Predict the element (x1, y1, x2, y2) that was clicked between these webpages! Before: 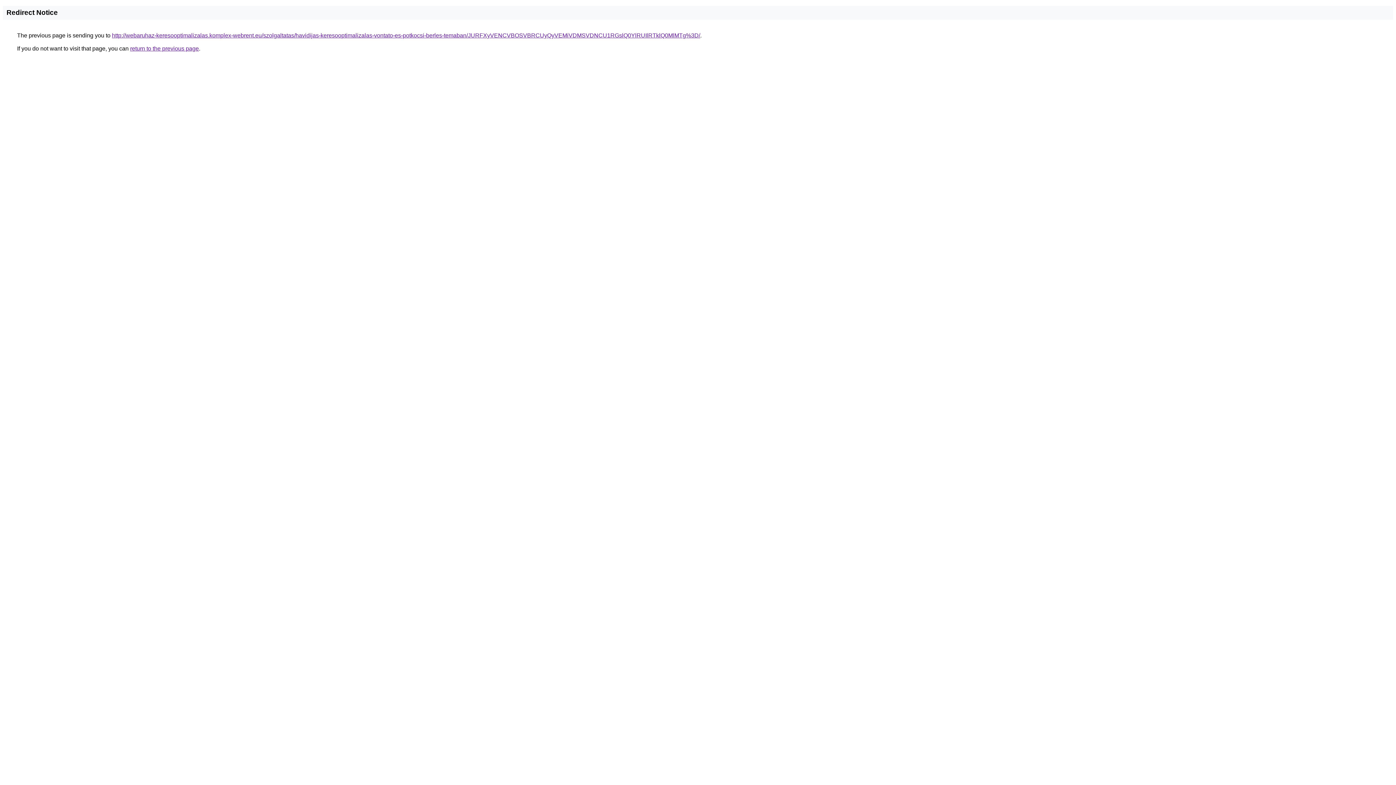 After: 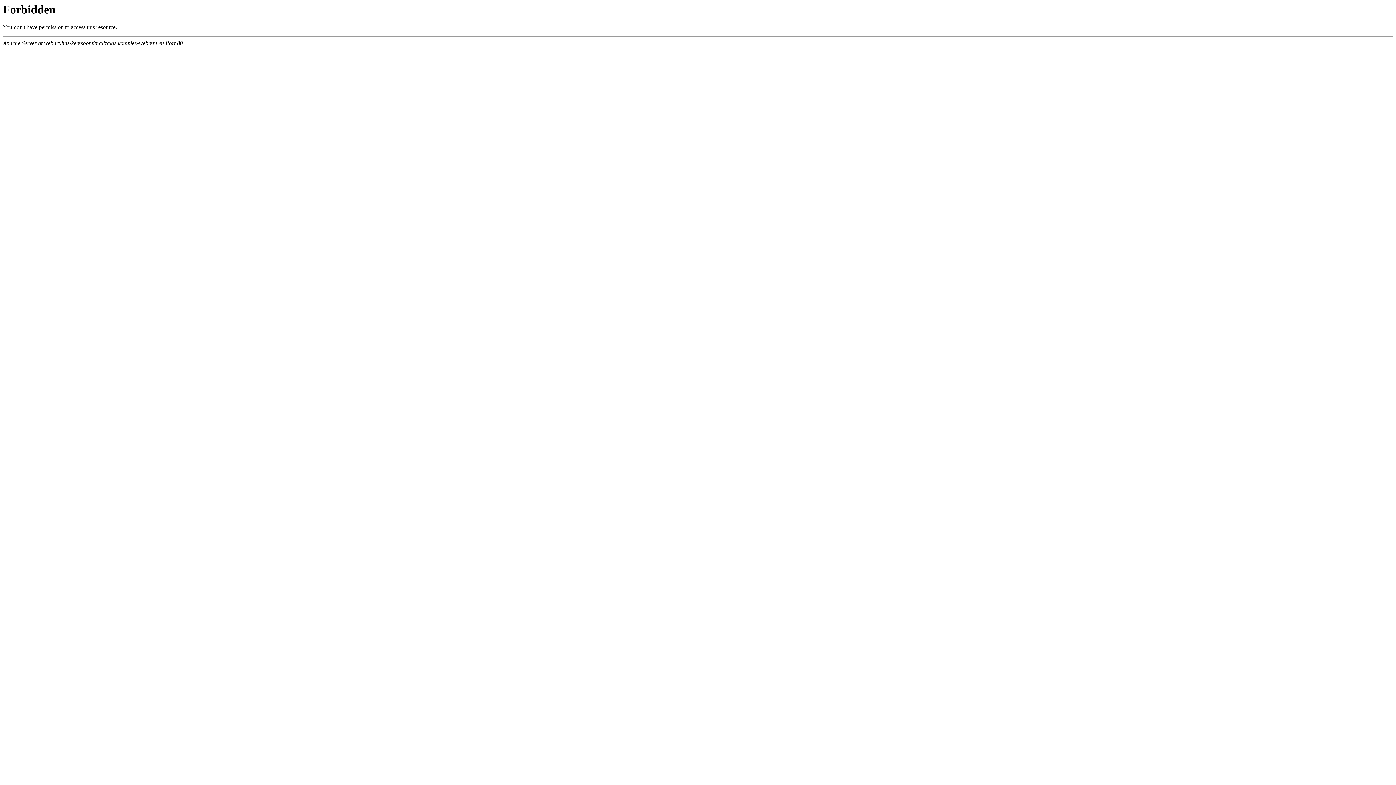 Action: label: http://webaruhaz-keresooptimalizalas.komplex-webrent.eu/szolgaltatas/havidijas-keresooptimalizalas-vontato-es-potkocsi-berles-temaban/JURFXyVENCVBOSVBRCUyQyVEMiVDMSVDNCU1RGslQ0YlRUIlRTklQ0MlMTg%3D/ bbox: (112, 32, 700, 38)